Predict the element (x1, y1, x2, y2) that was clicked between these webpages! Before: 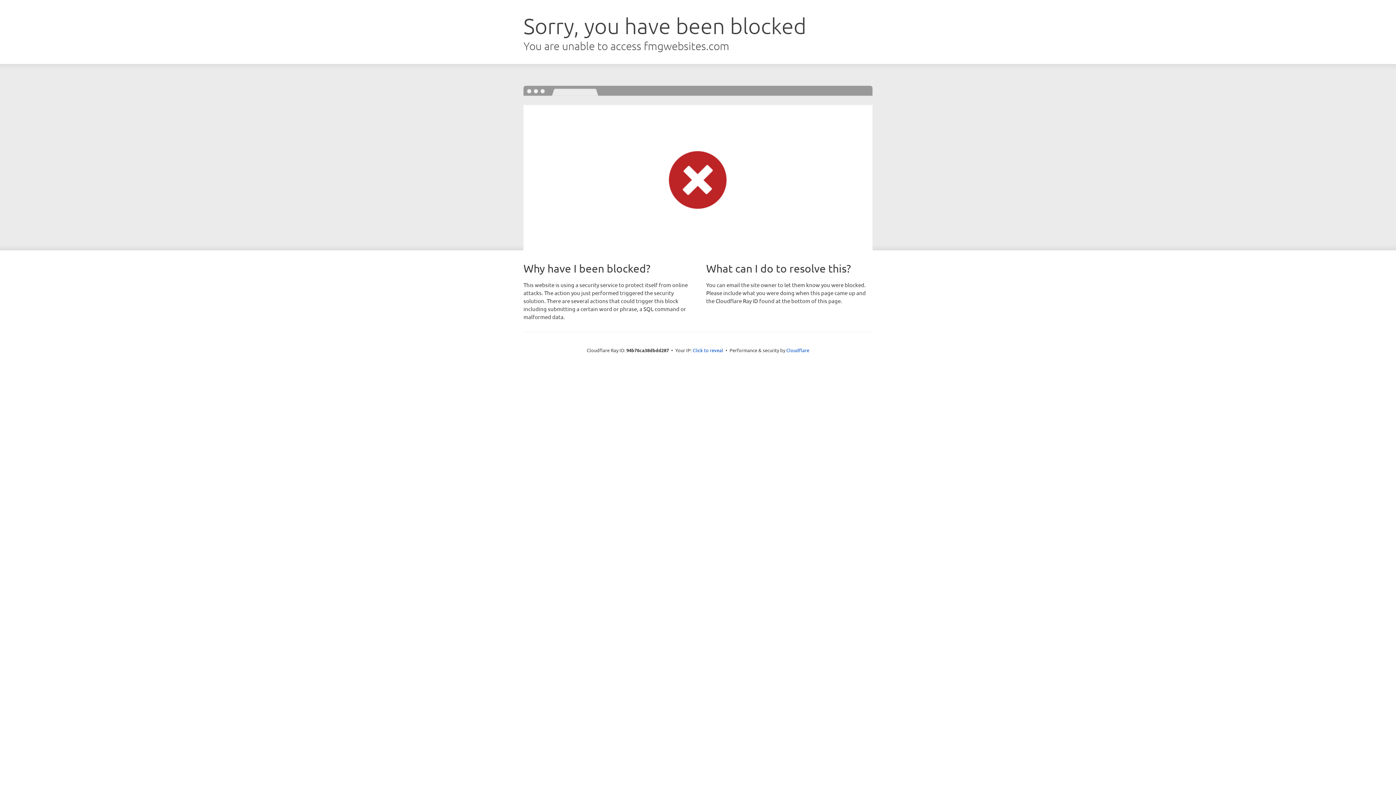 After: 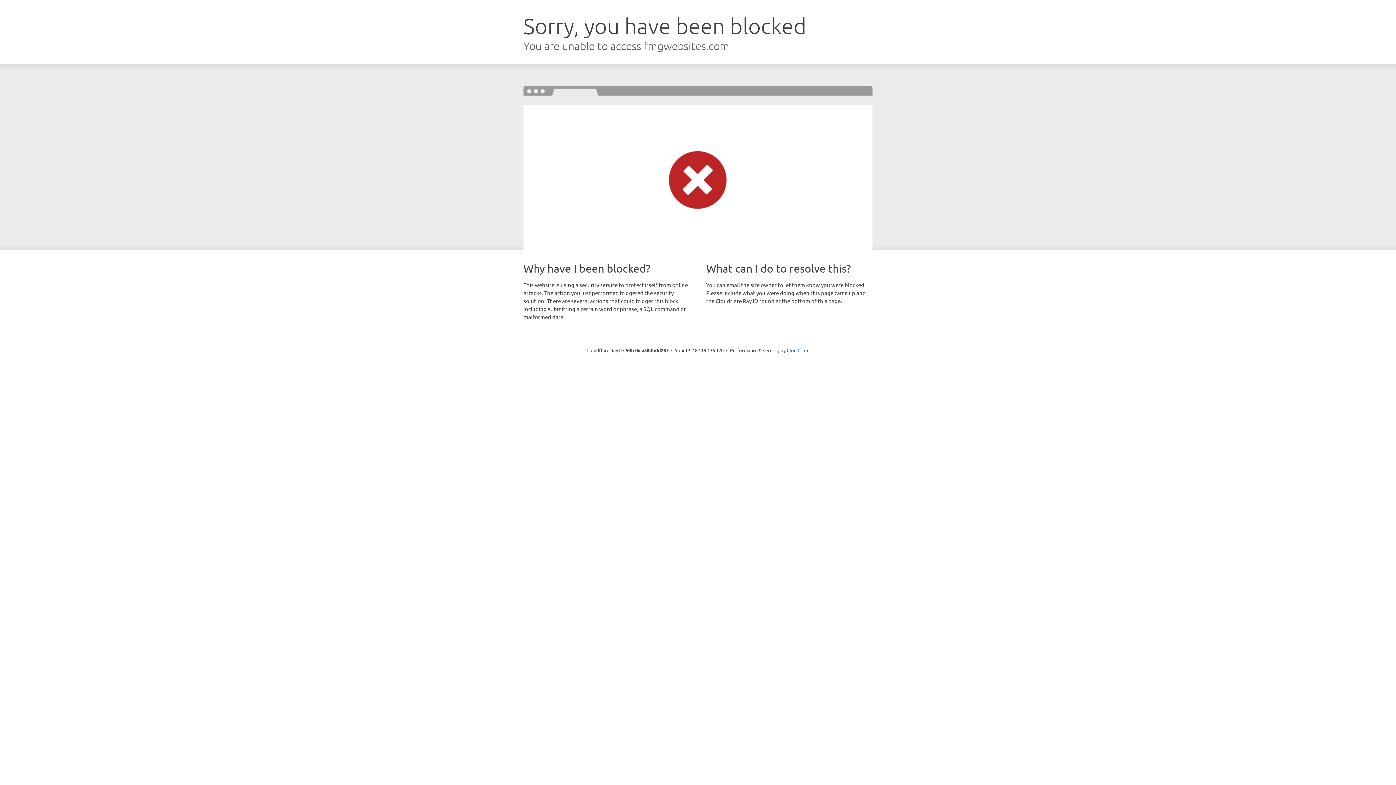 Action: bbox: (692, 346, 723, 353) label: Click to reveal